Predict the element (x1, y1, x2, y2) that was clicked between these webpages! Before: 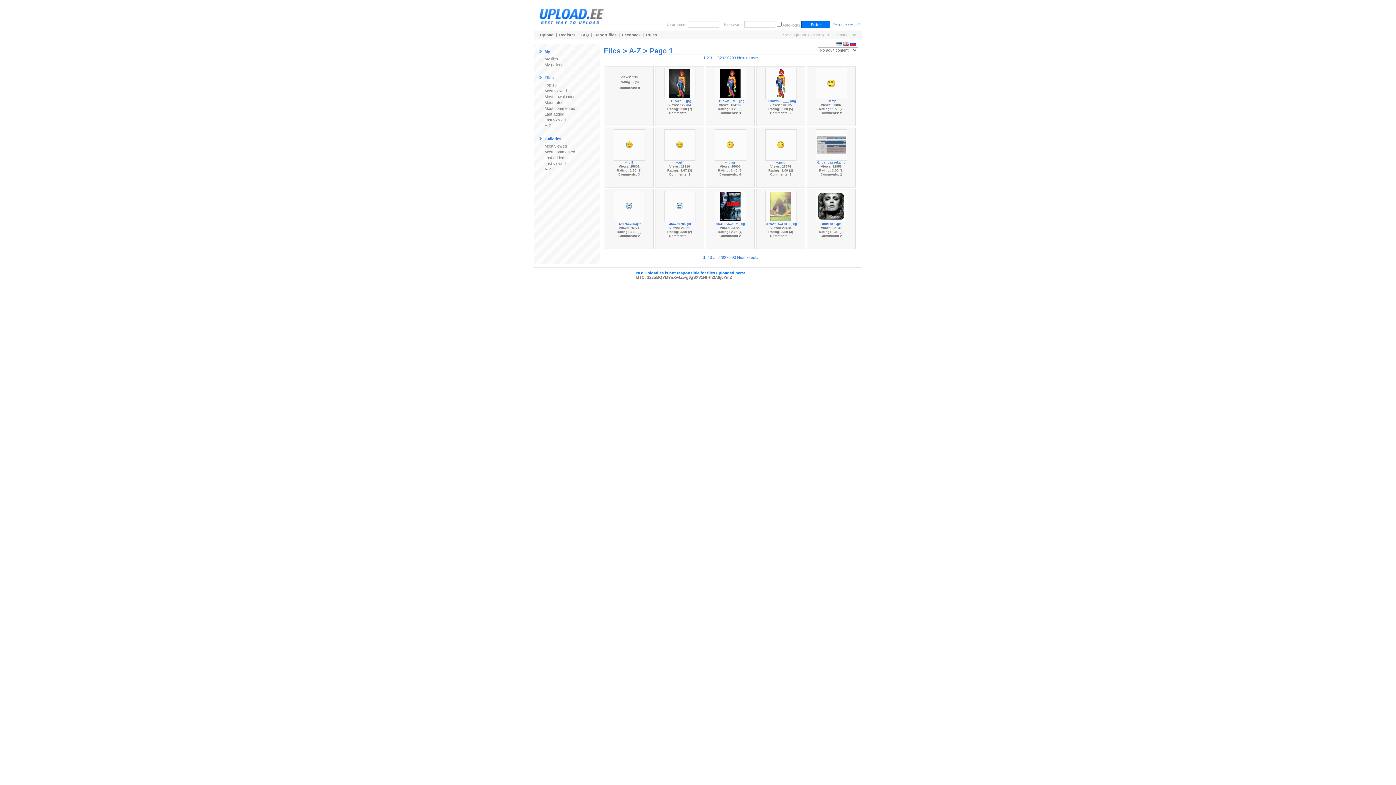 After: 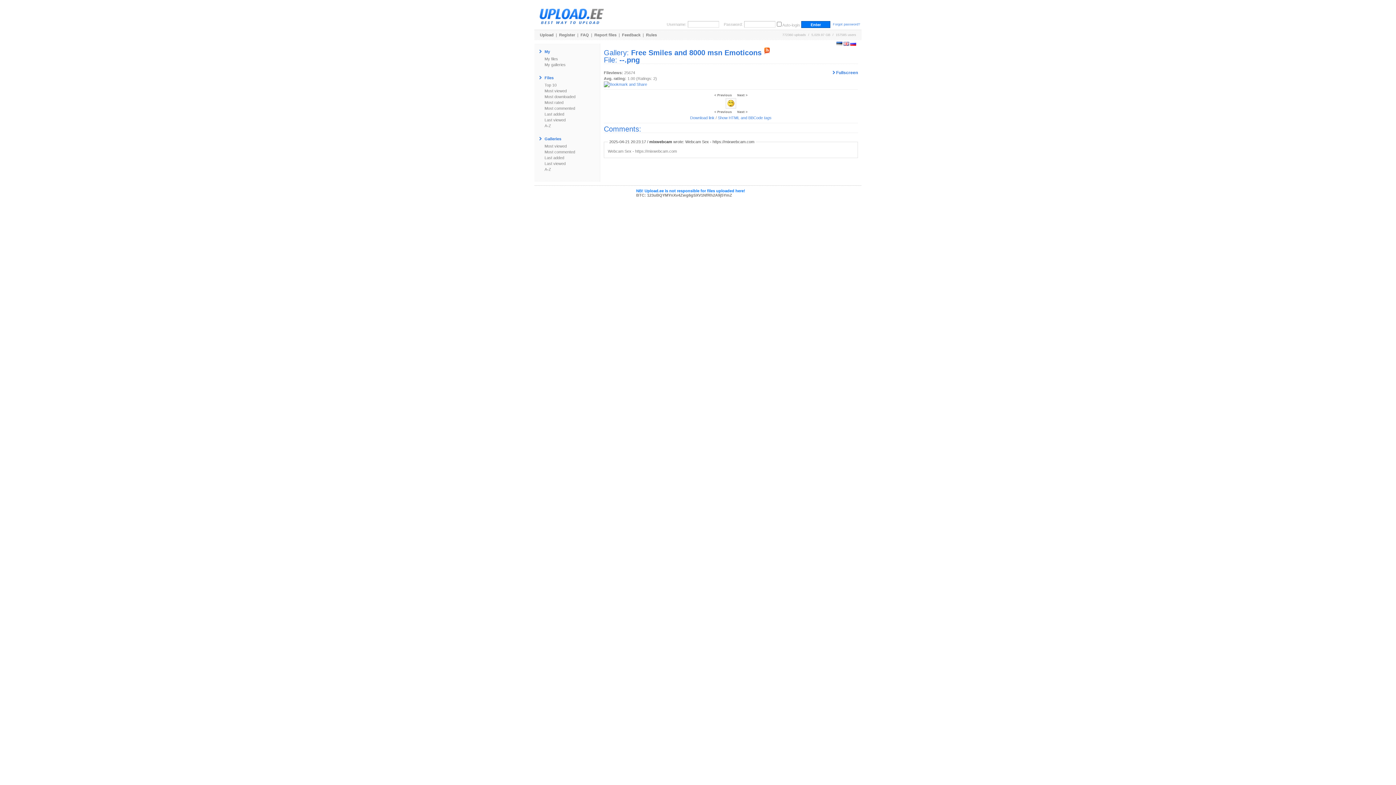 Action: bbox: (776, 160, 785, 164) label: --.png